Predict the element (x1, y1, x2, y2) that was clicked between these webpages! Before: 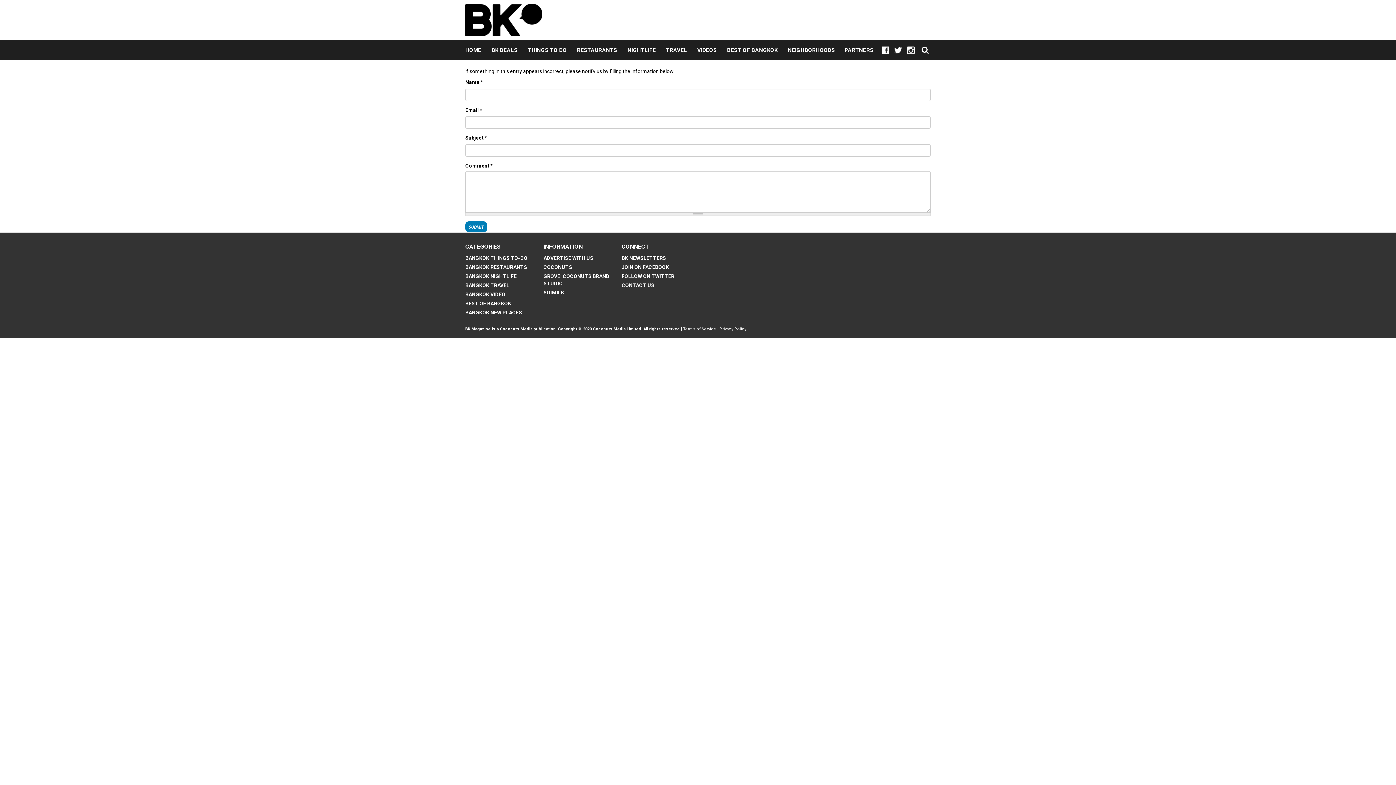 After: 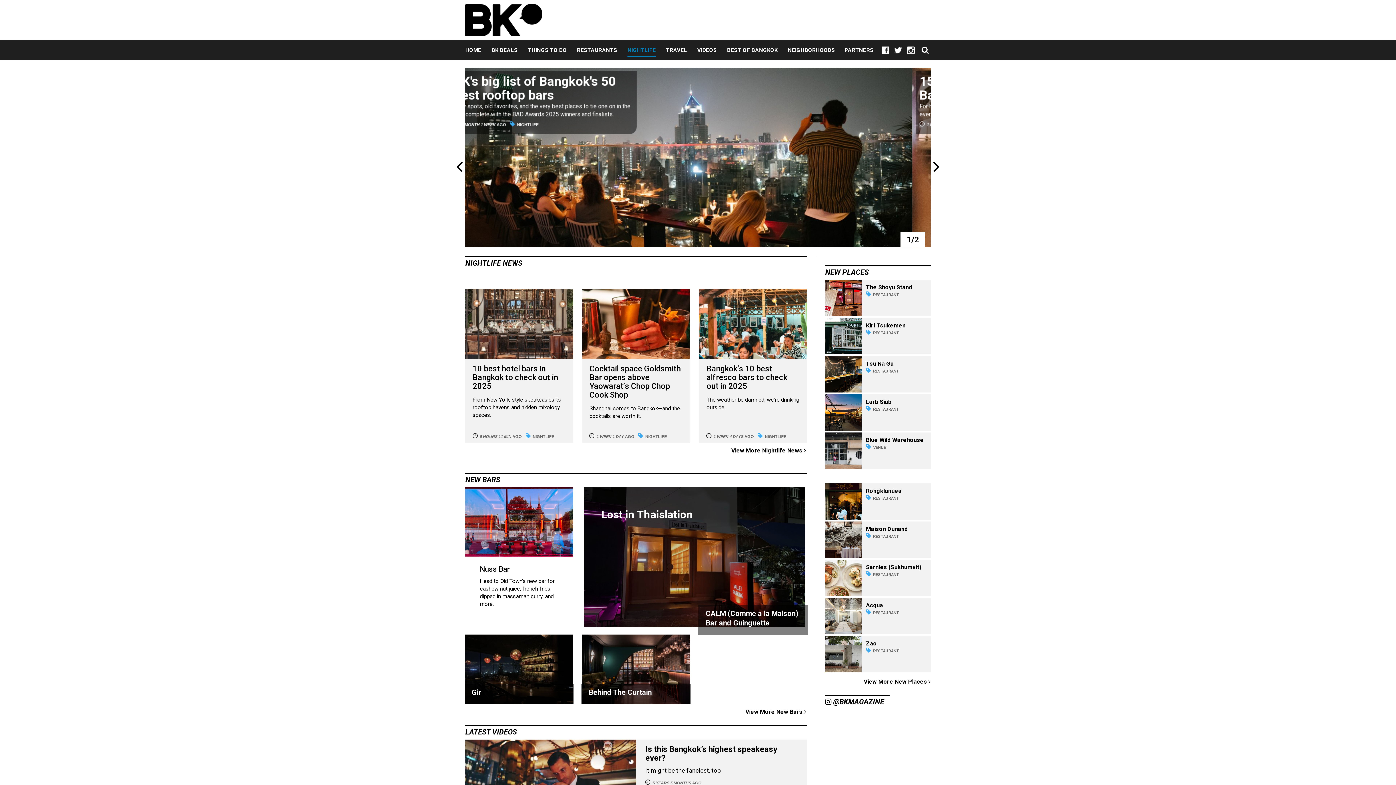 Action: bbox: (465, 273, 516, 279) label: BANGKOK NIGHTLIFE